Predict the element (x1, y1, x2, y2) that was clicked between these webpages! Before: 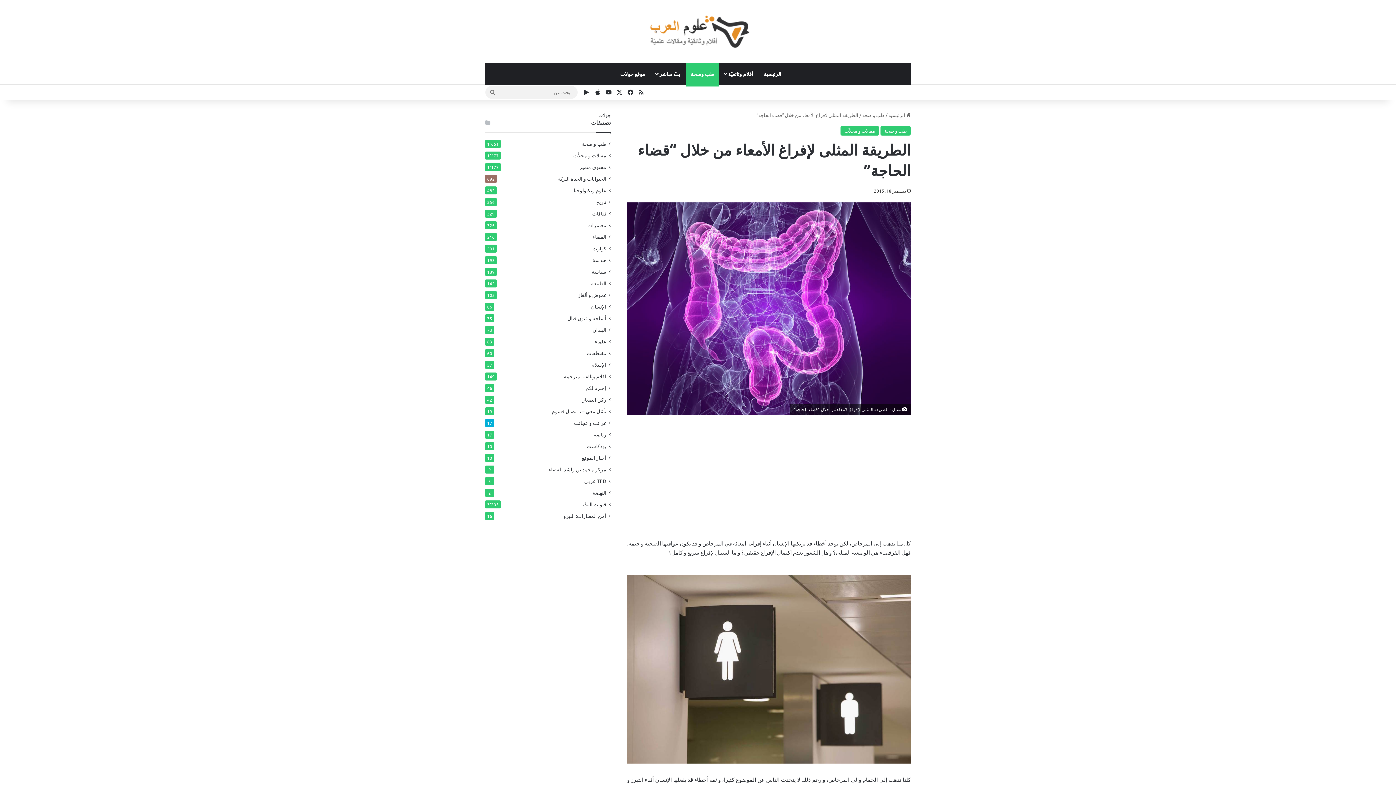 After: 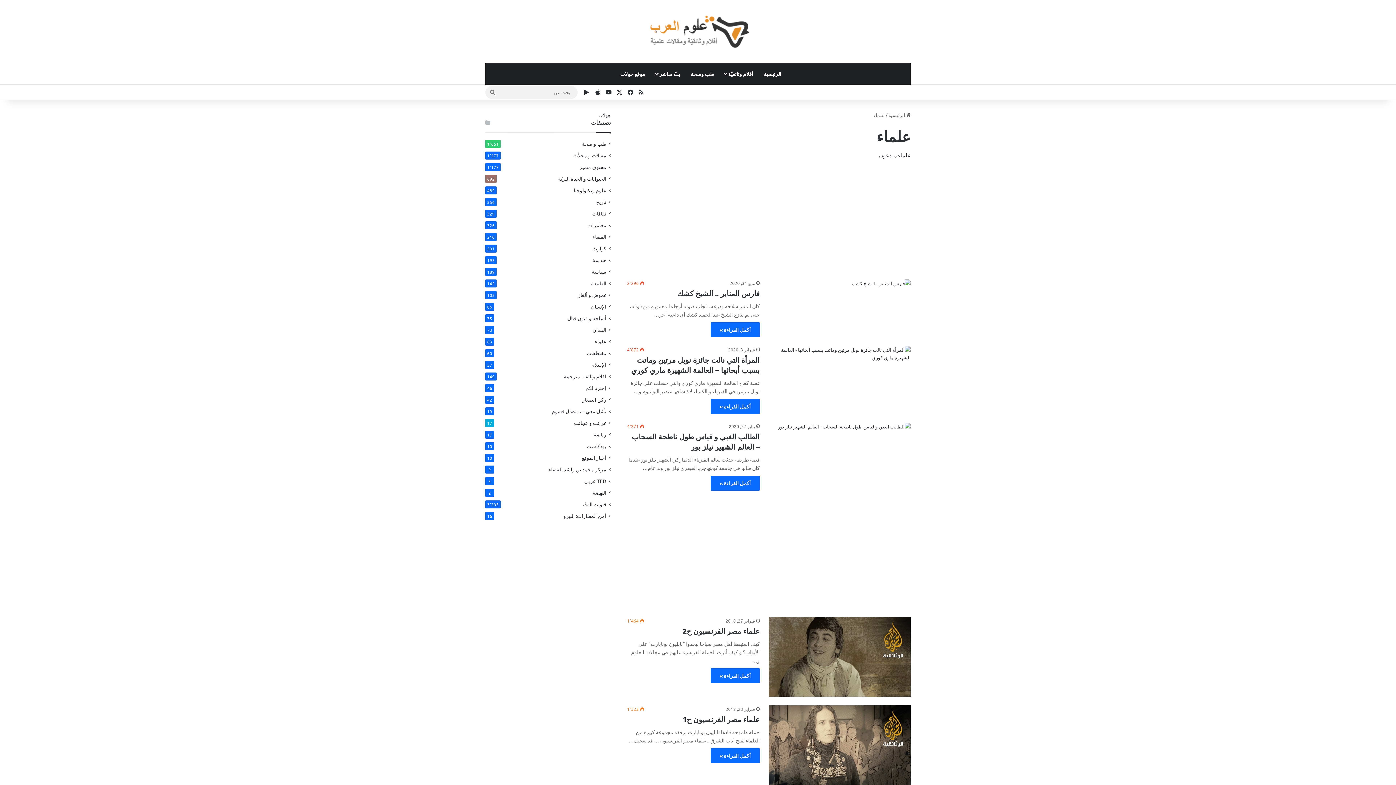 Action: bbox: (594, 337, 606, 345) label: علماء